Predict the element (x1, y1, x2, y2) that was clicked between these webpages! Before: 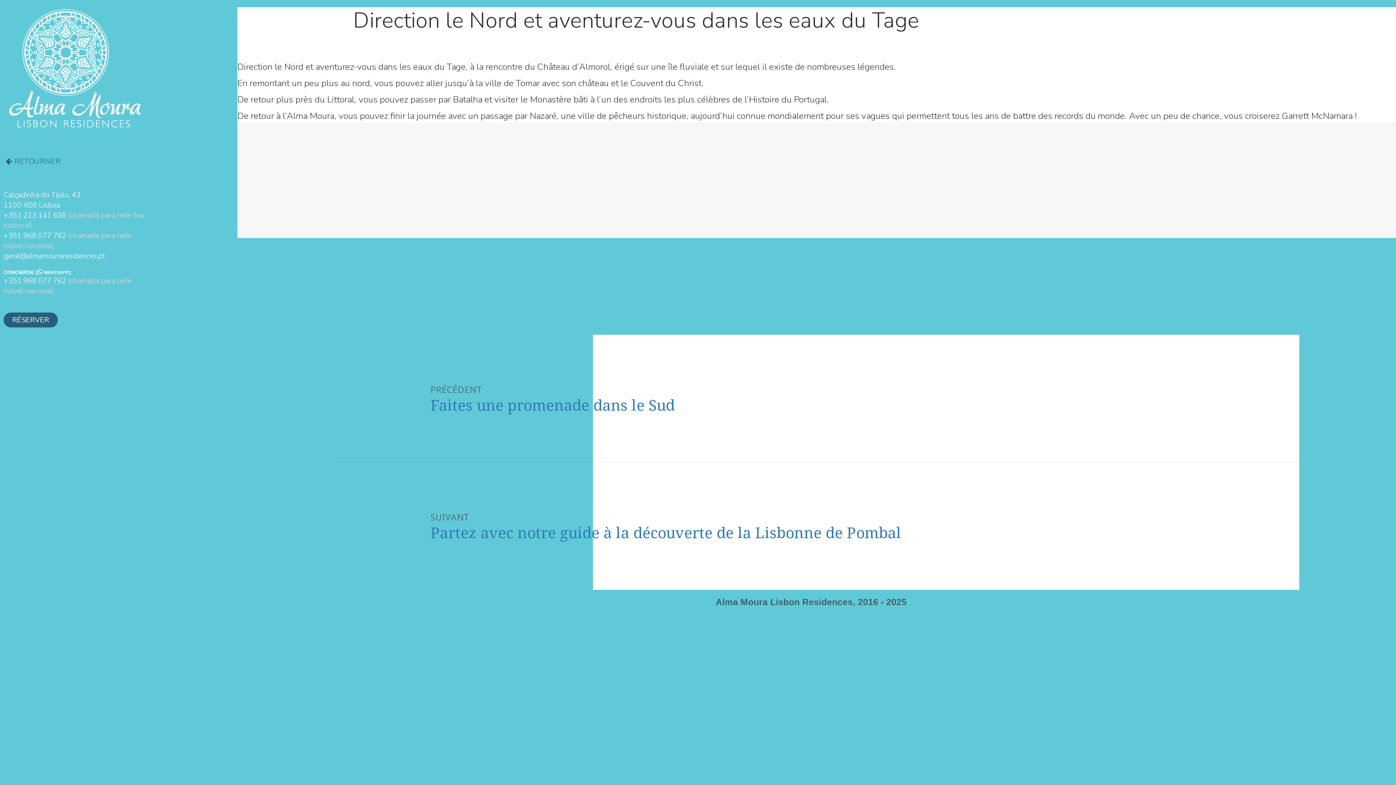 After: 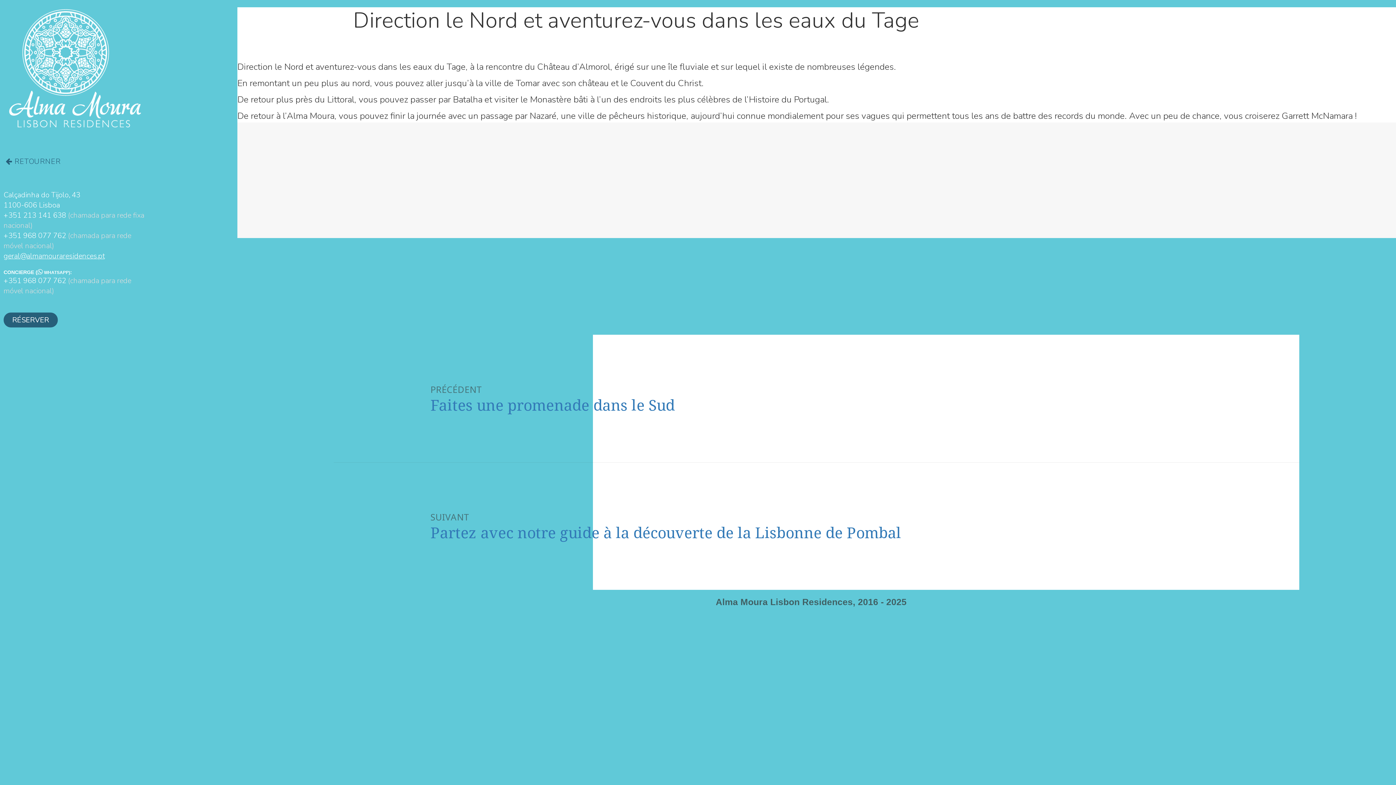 Action: label: geral@almamouraresidences.pt bbox: (3, 251, 104, 261)